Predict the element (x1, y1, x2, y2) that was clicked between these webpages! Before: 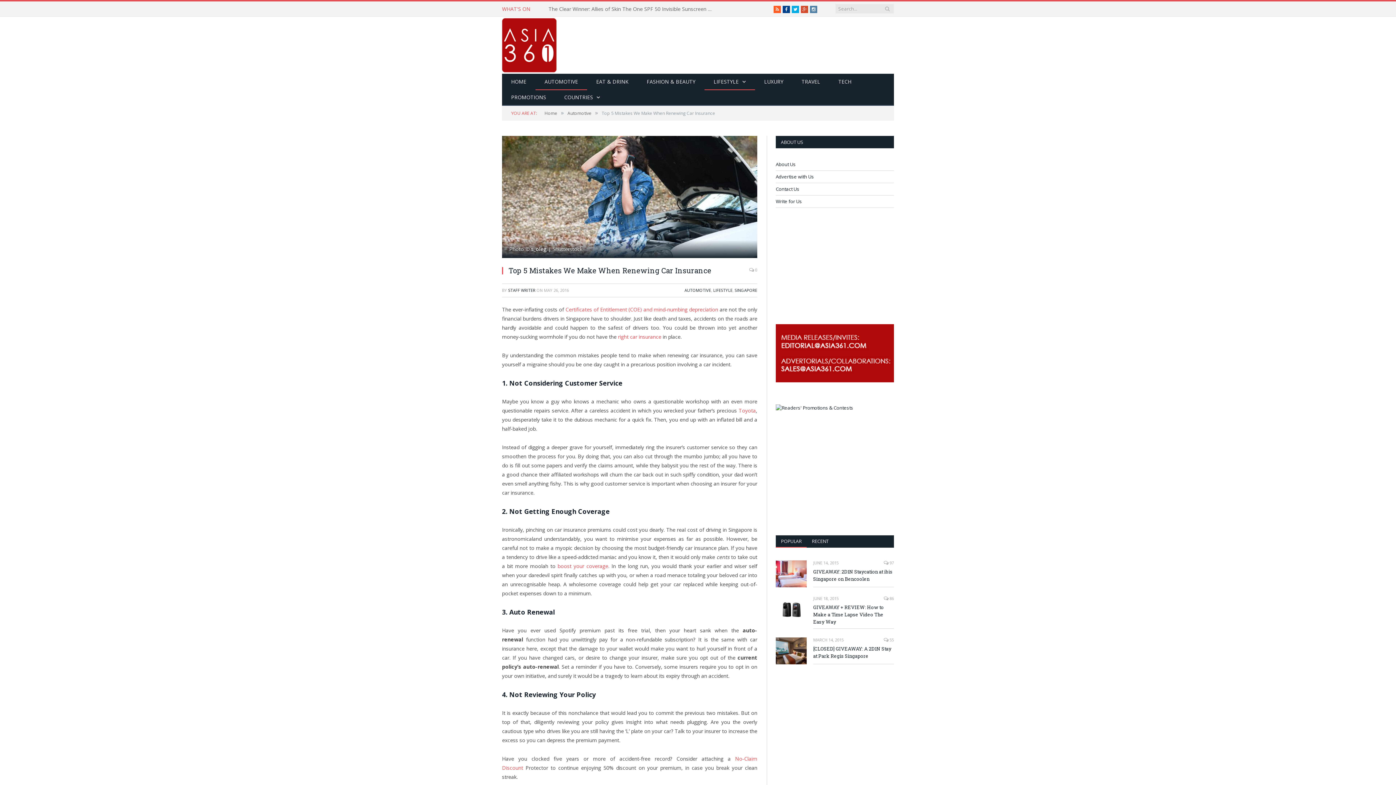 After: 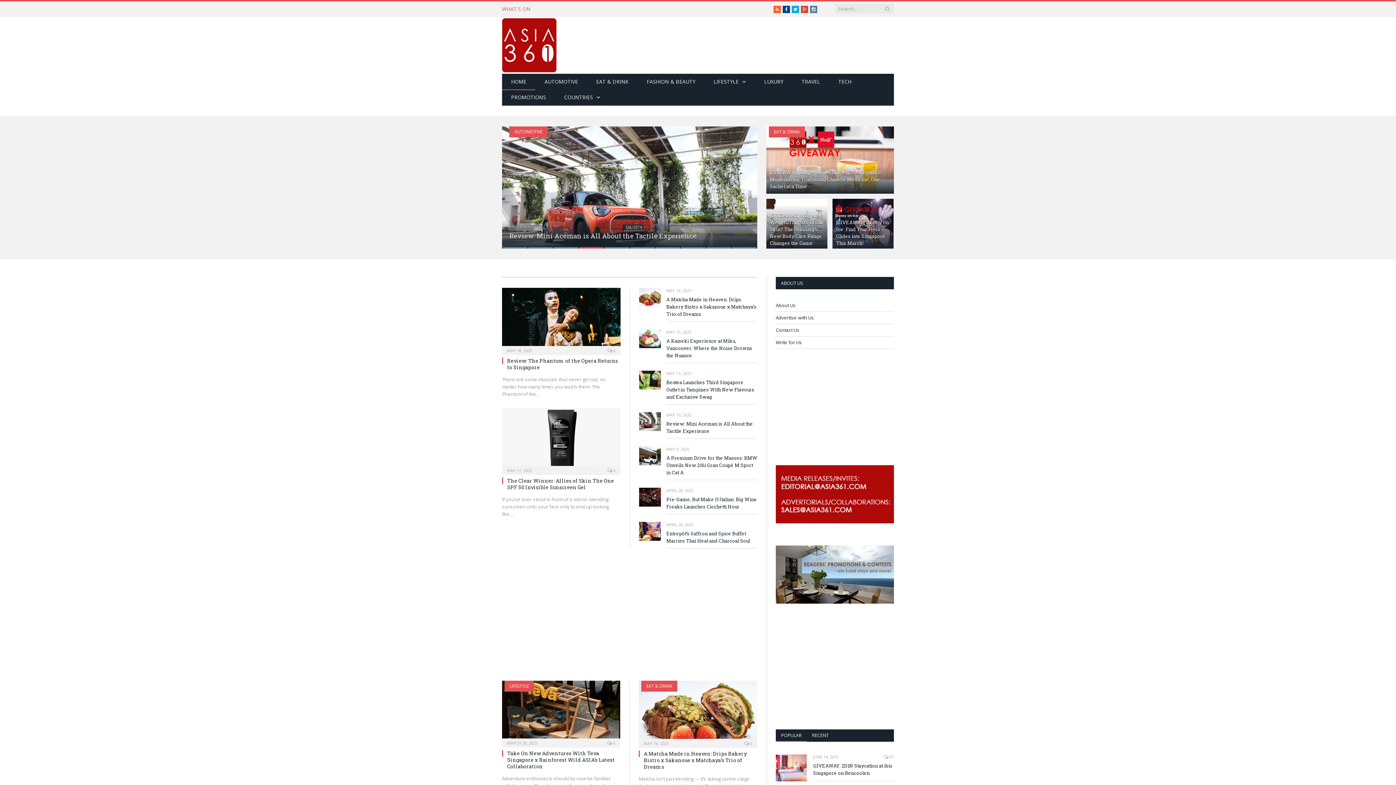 Action: bbox: (502, 34, 556, 52)